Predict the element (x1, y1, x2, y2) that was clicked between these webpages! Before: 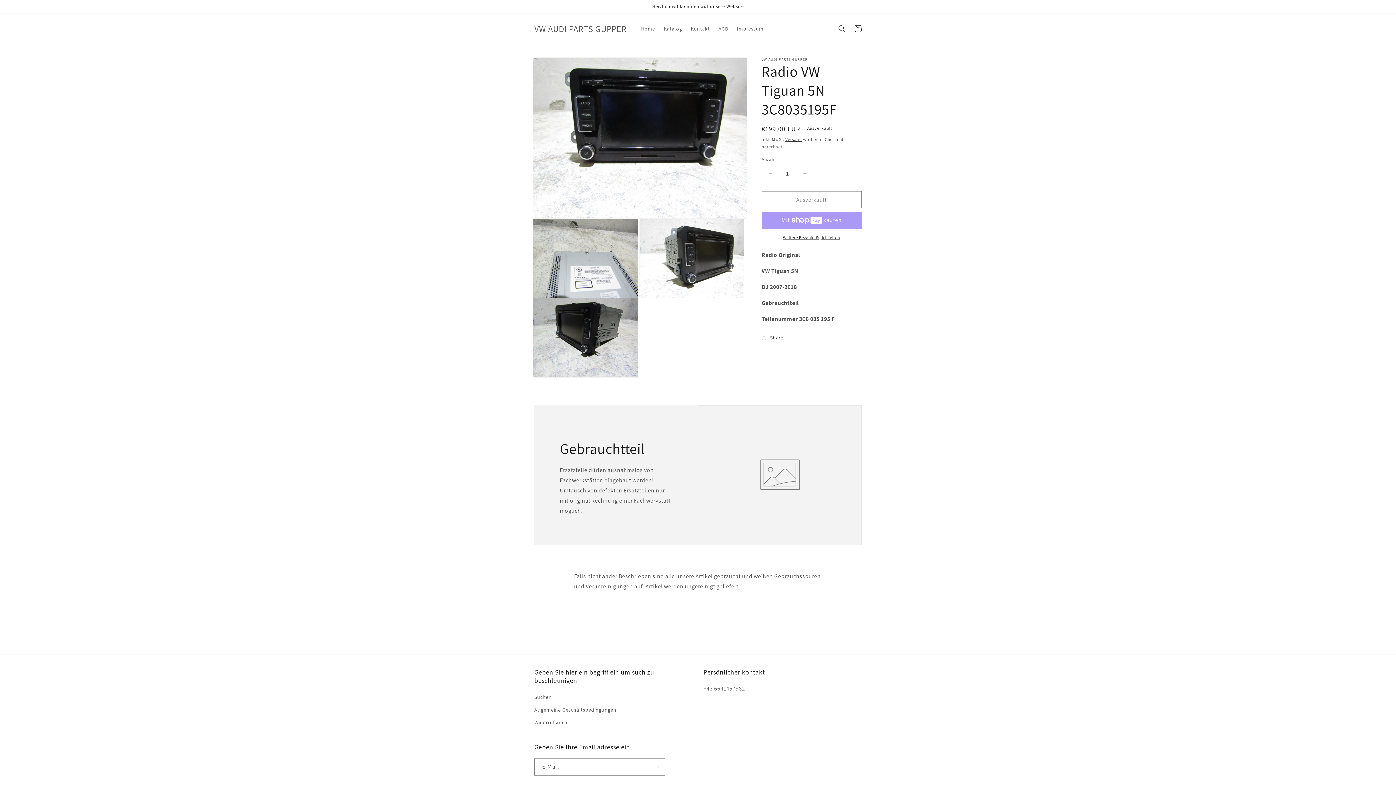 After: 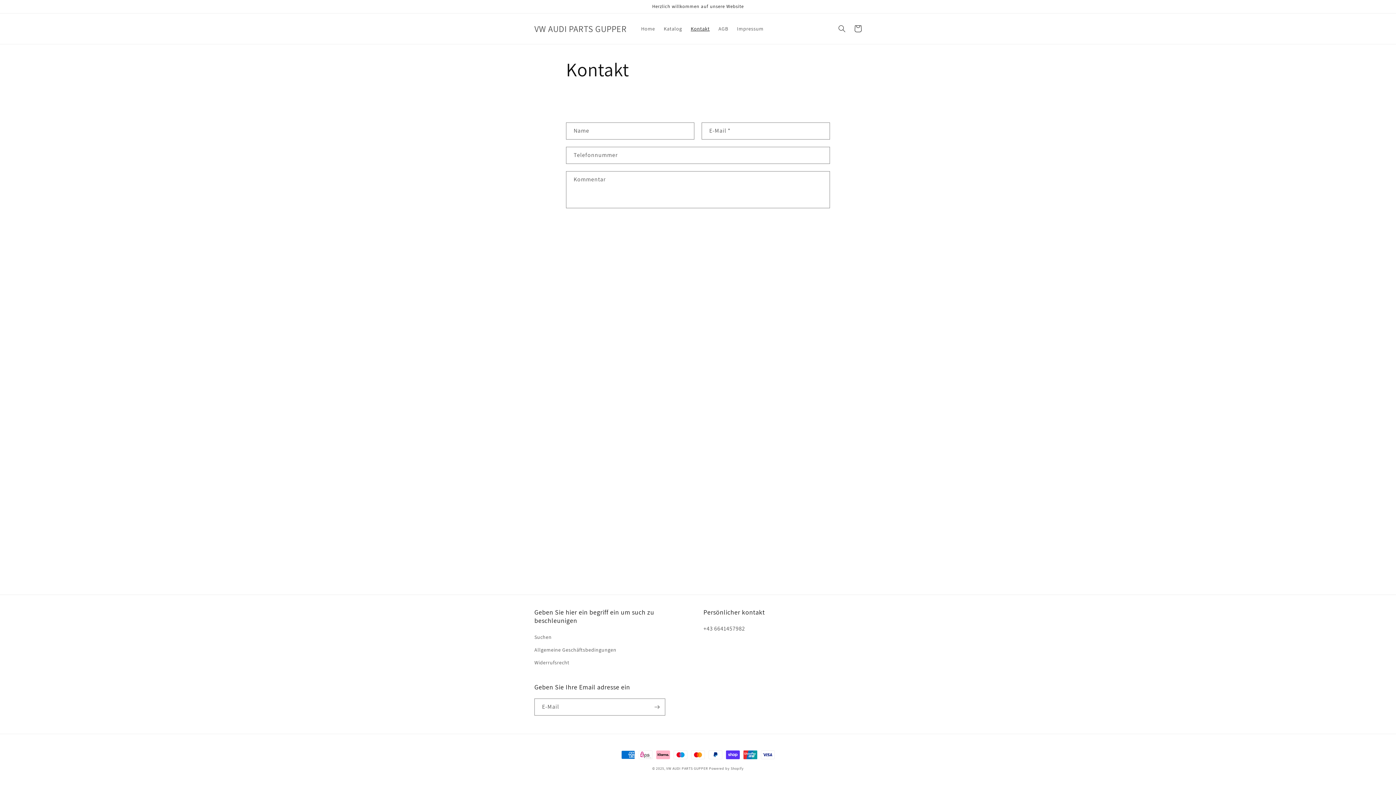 Action: label: Kontakt bbox: (686, 21, 714, 36)